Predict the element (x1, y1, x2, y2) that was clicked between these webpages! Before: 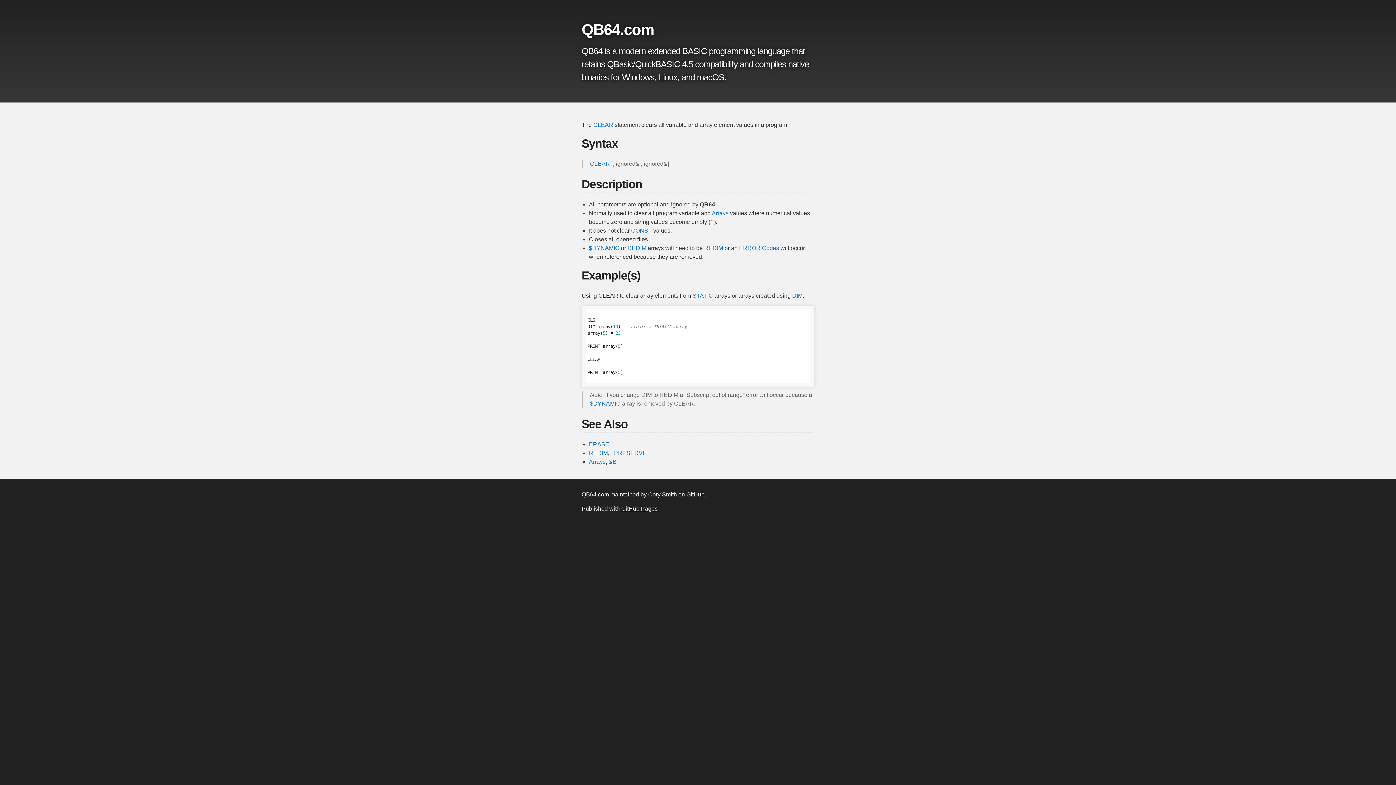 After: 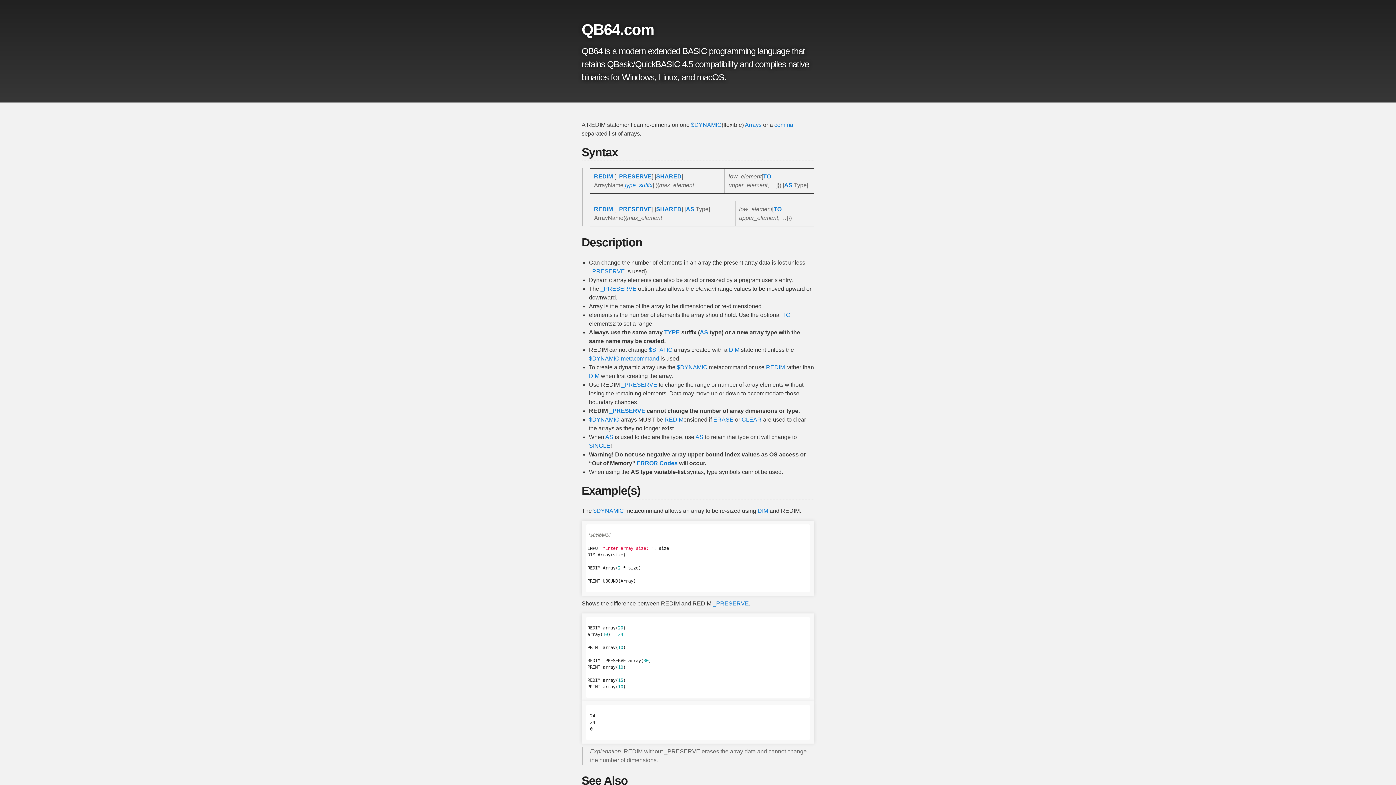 Action: label: REDIM bbox: (627, 245, 646, 251)